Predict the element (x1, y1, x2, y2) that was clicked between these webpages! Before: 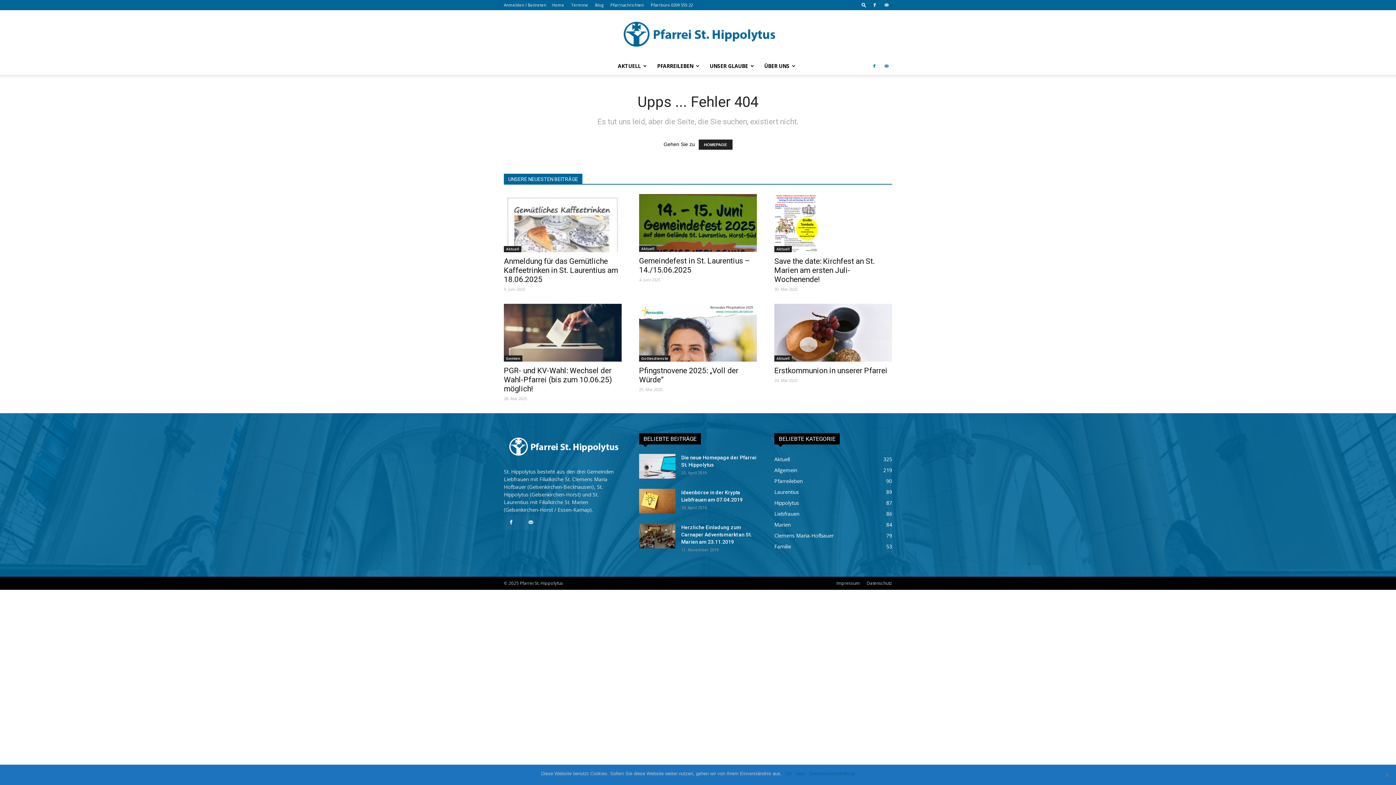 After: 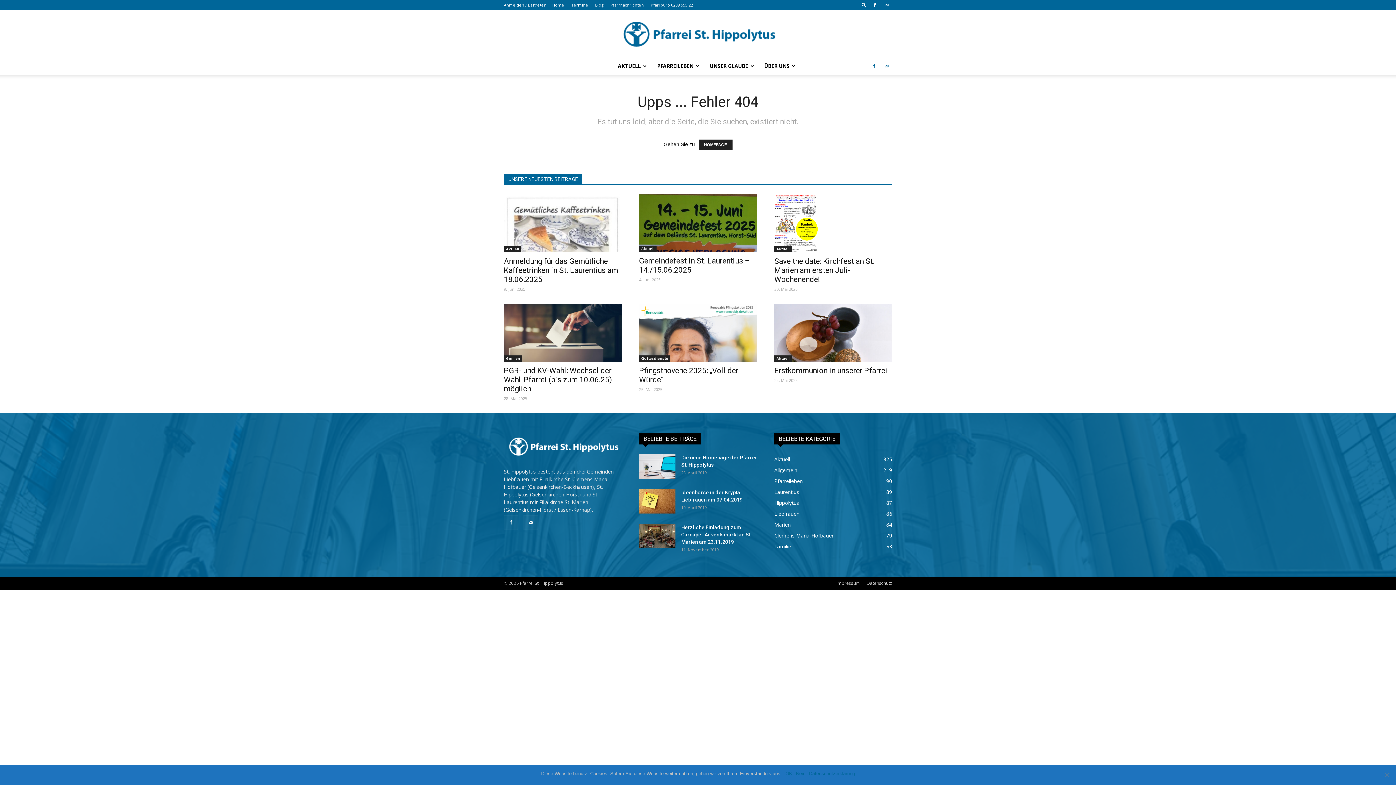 Action: bbox: (869, 57, 880, 74)